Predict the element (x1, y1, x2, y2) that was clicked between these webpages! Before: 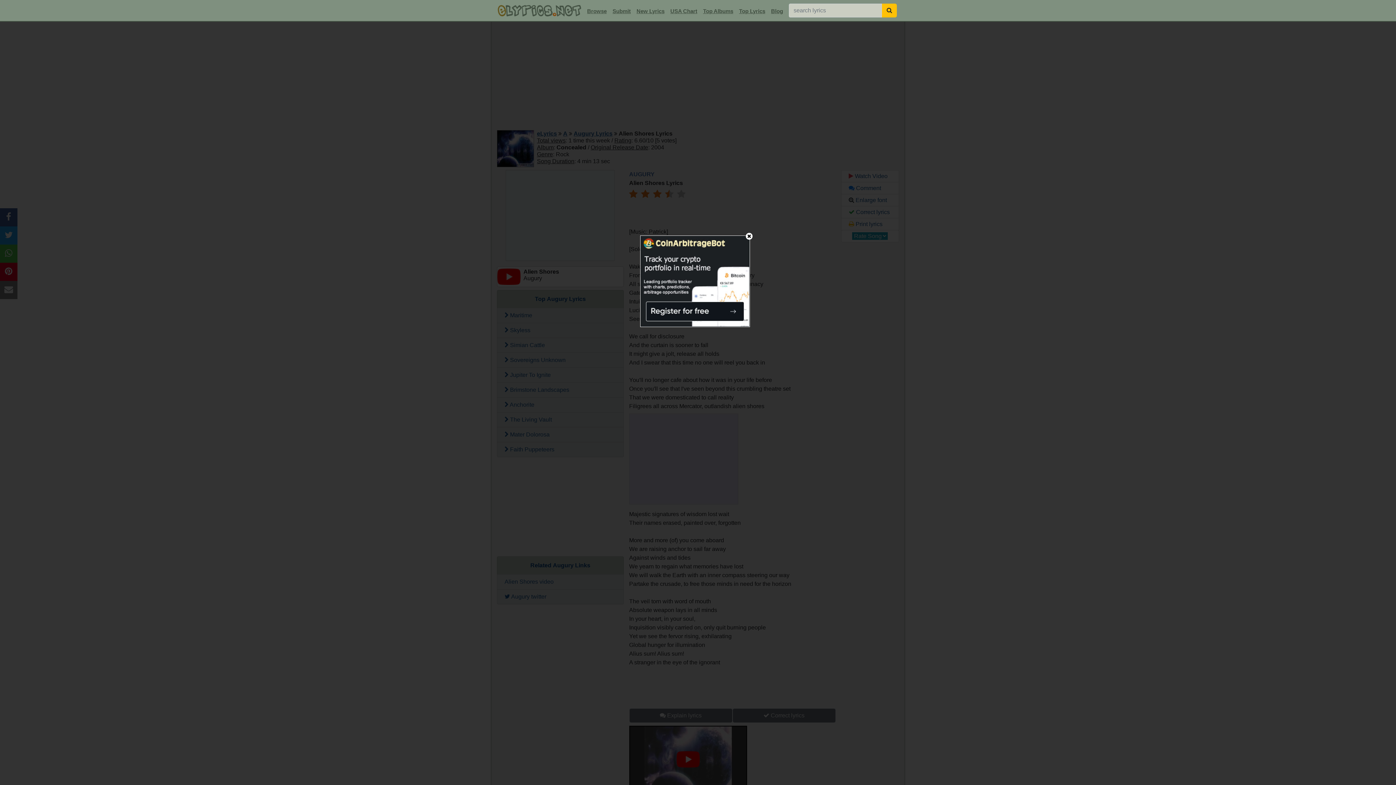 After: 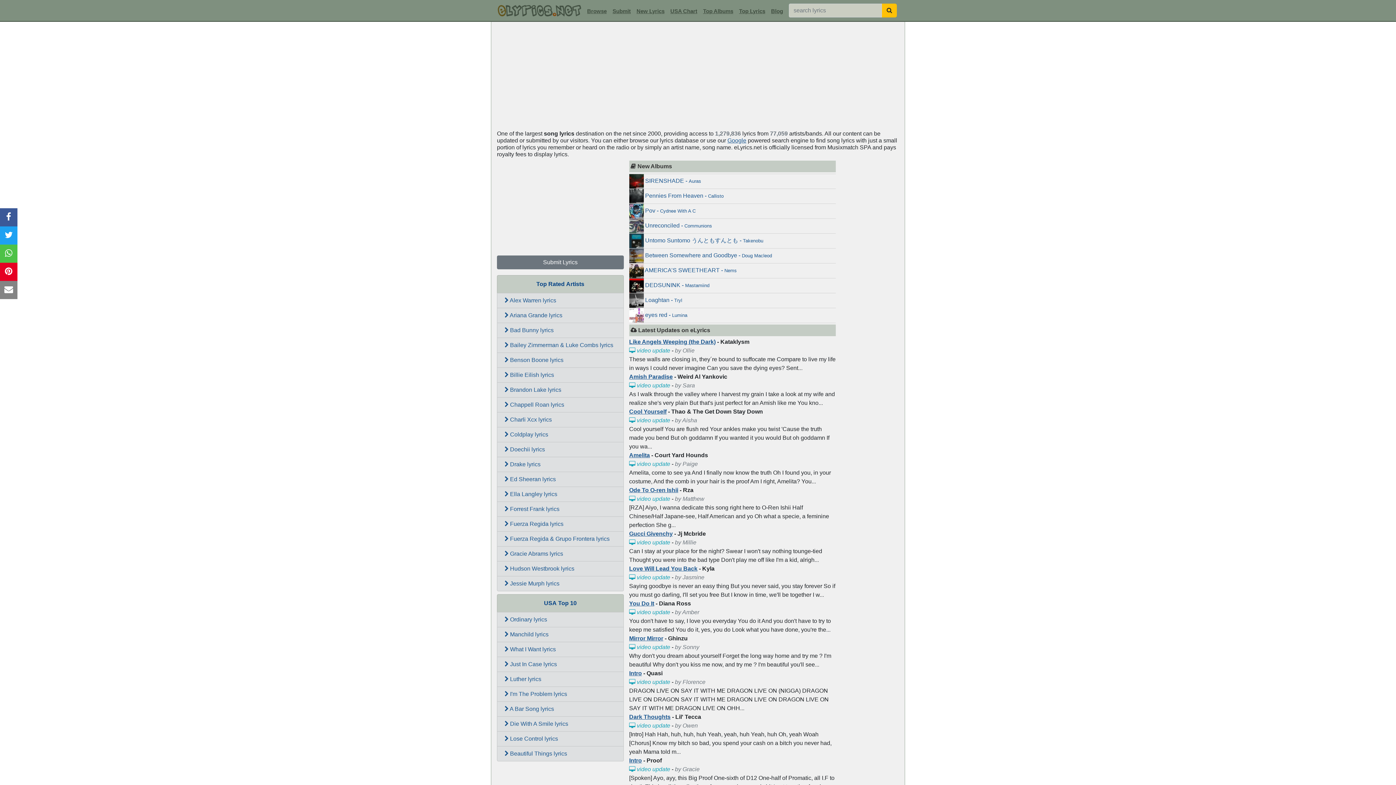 Action: bbox: (496, 2, 582, 18)